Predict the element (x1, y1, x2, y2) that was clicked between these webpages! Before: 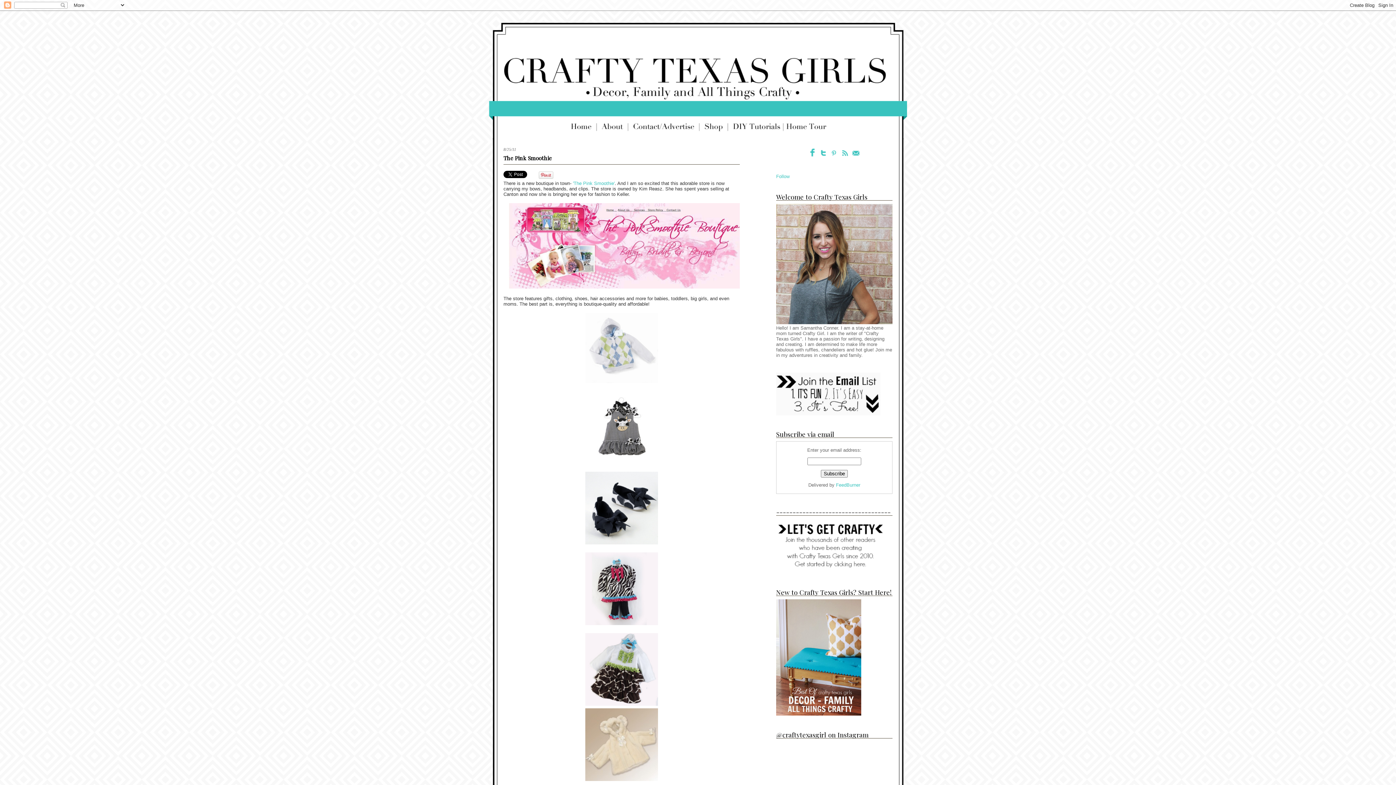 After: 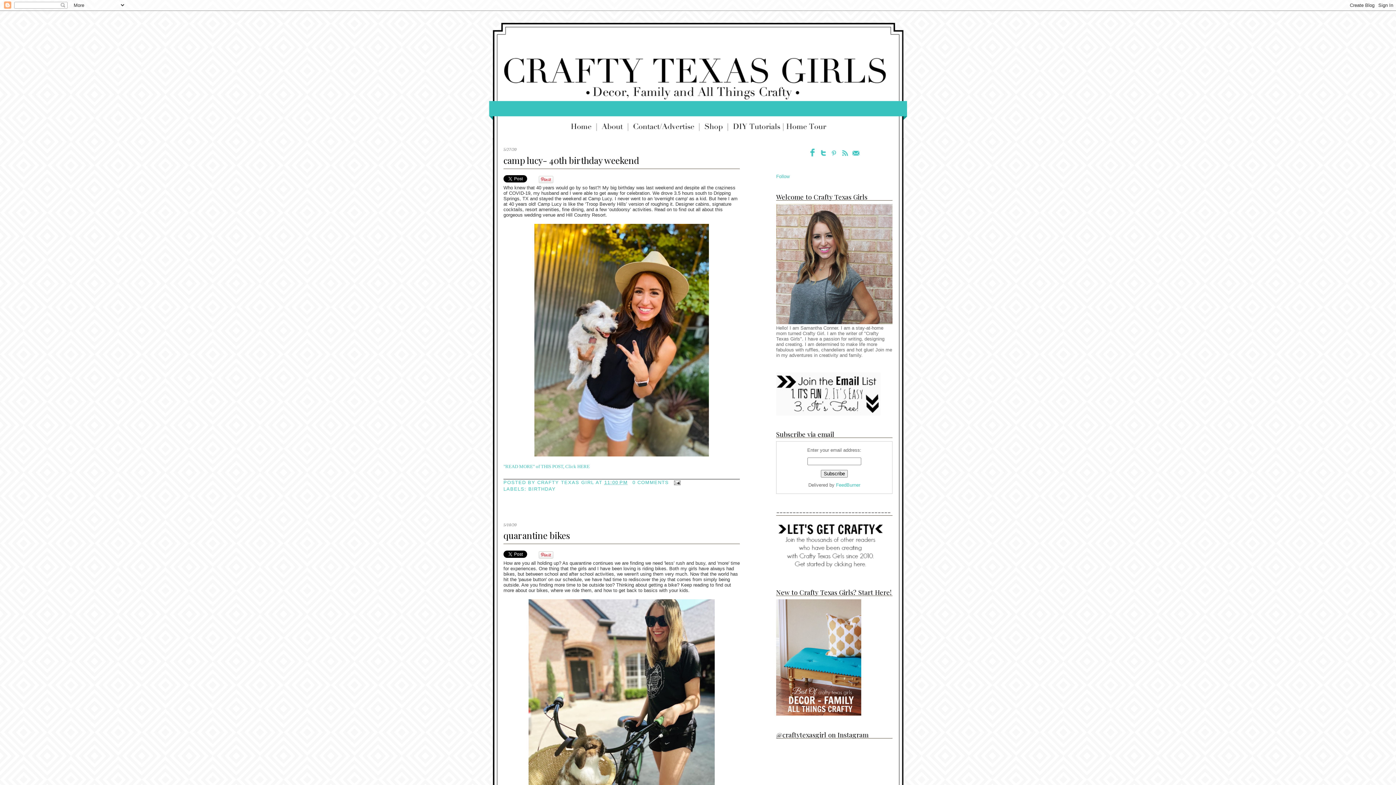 Action: bbox: (489, 10, 907, 121)